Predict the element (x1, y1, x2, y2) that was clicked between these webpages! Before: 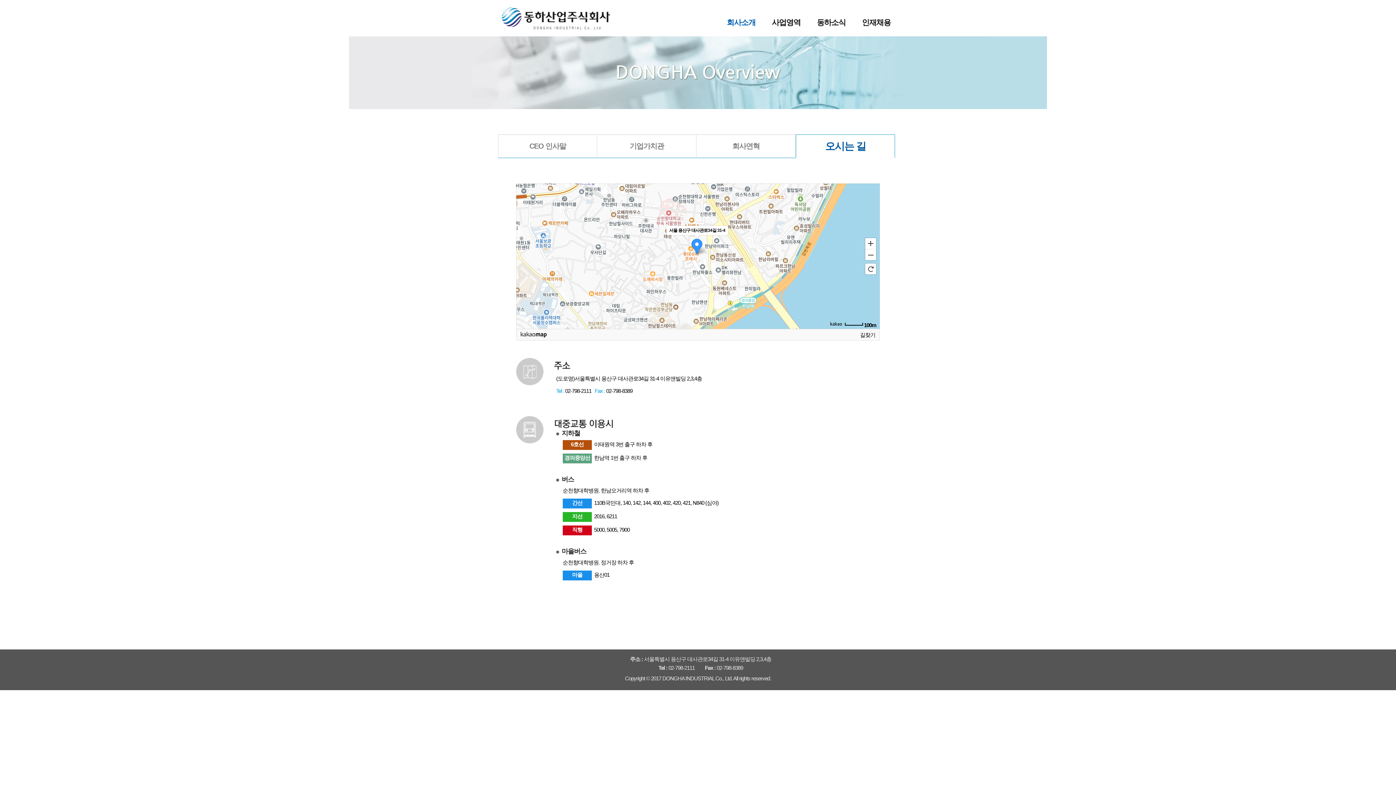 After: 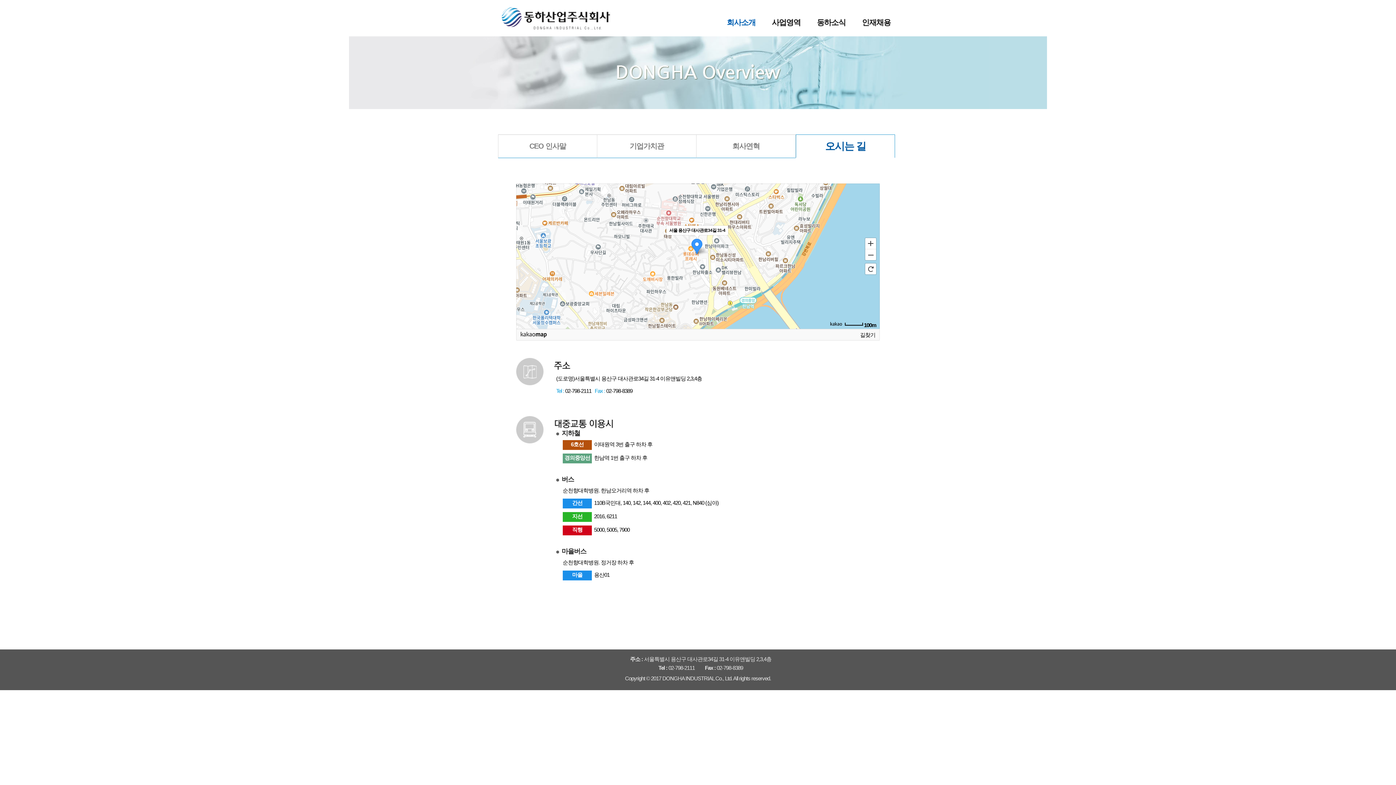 Action: bbox: (830, 322, 842, 325)